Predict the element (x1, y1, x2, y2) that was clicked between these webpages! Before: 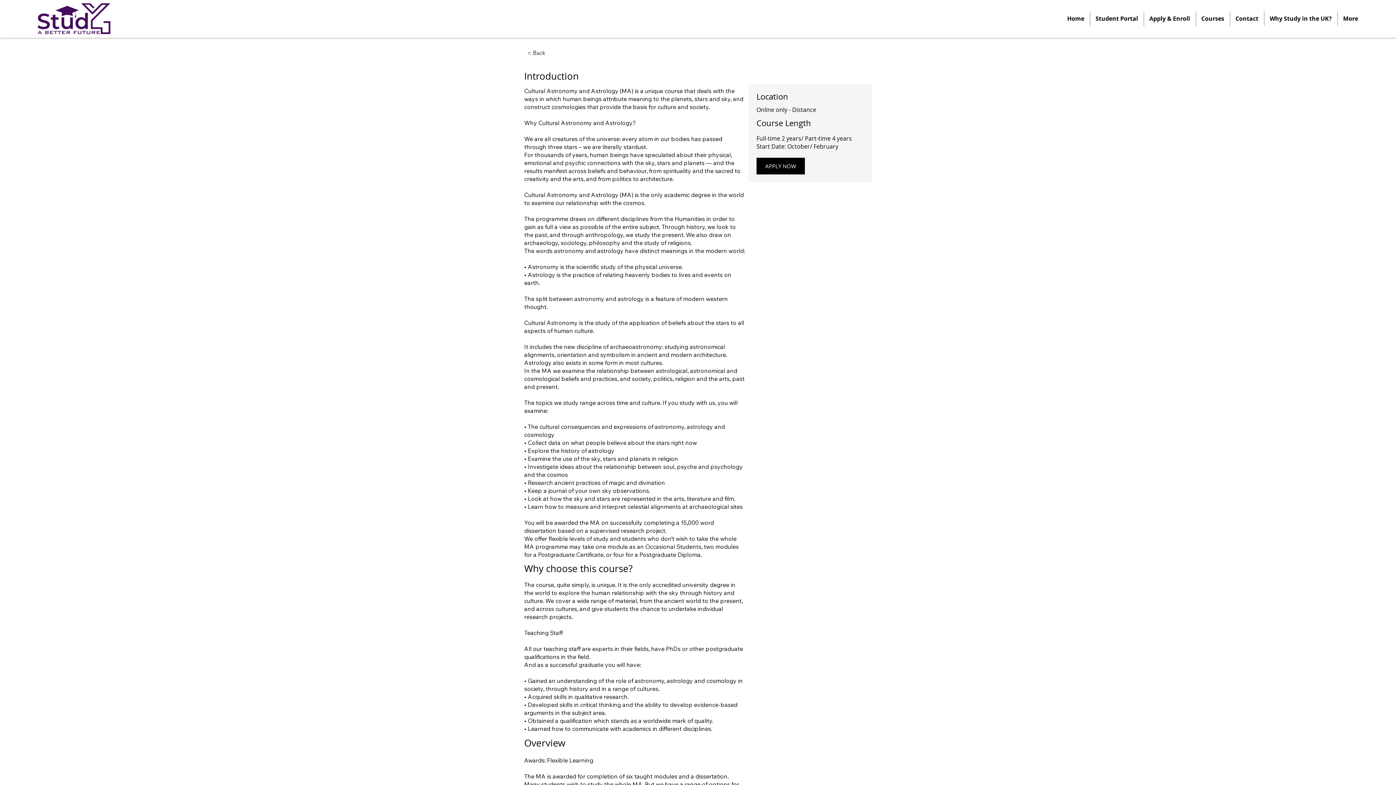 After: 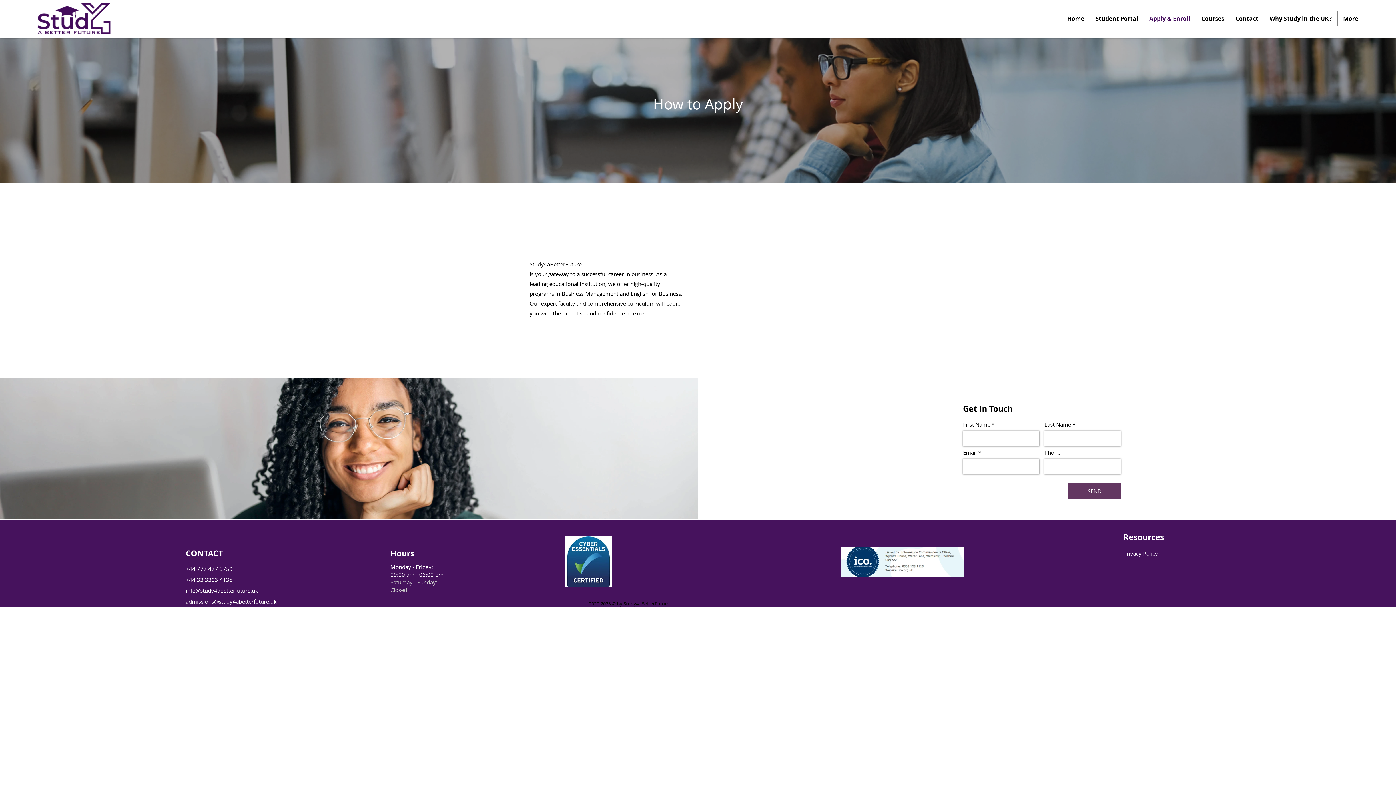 Action: label: Apply & Enroll bbox: (1144, 11, 1195, 26)